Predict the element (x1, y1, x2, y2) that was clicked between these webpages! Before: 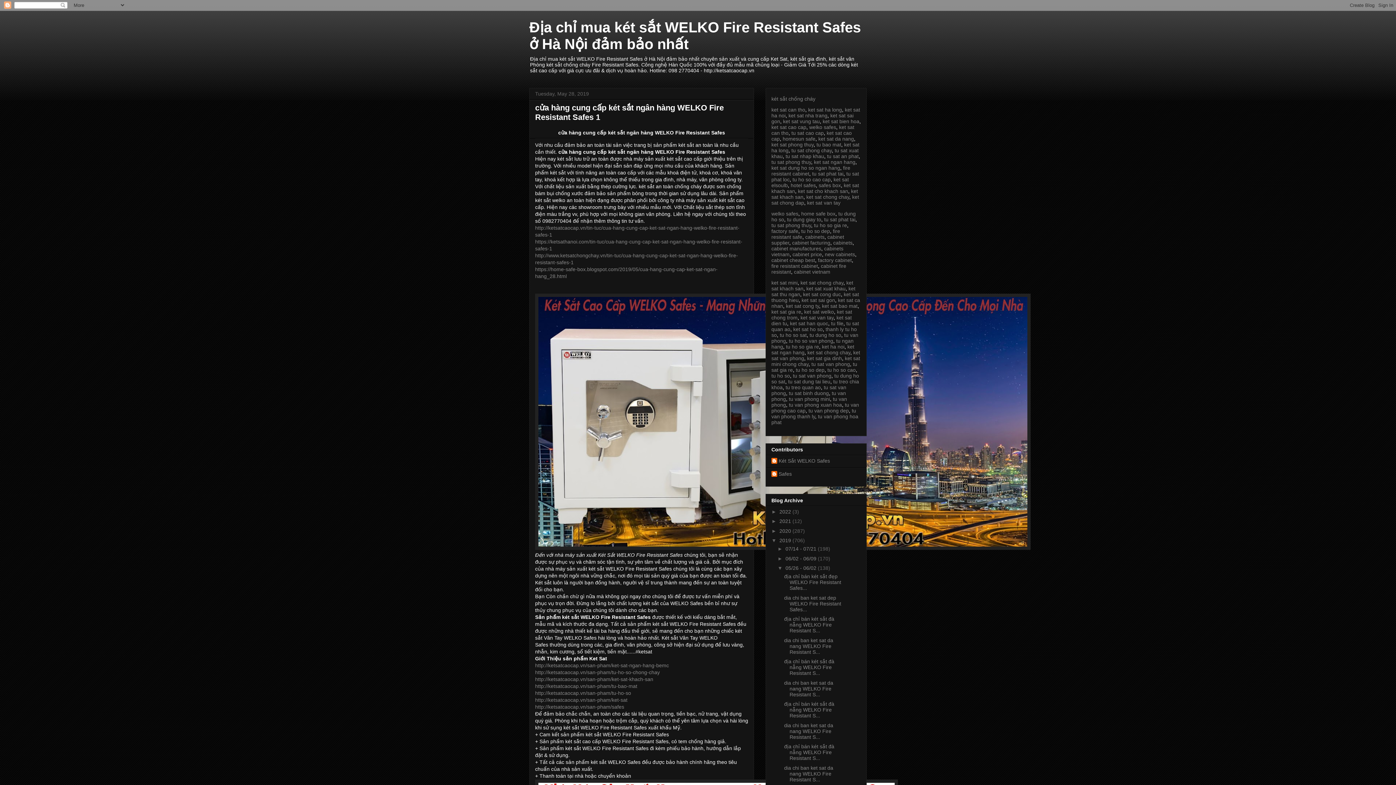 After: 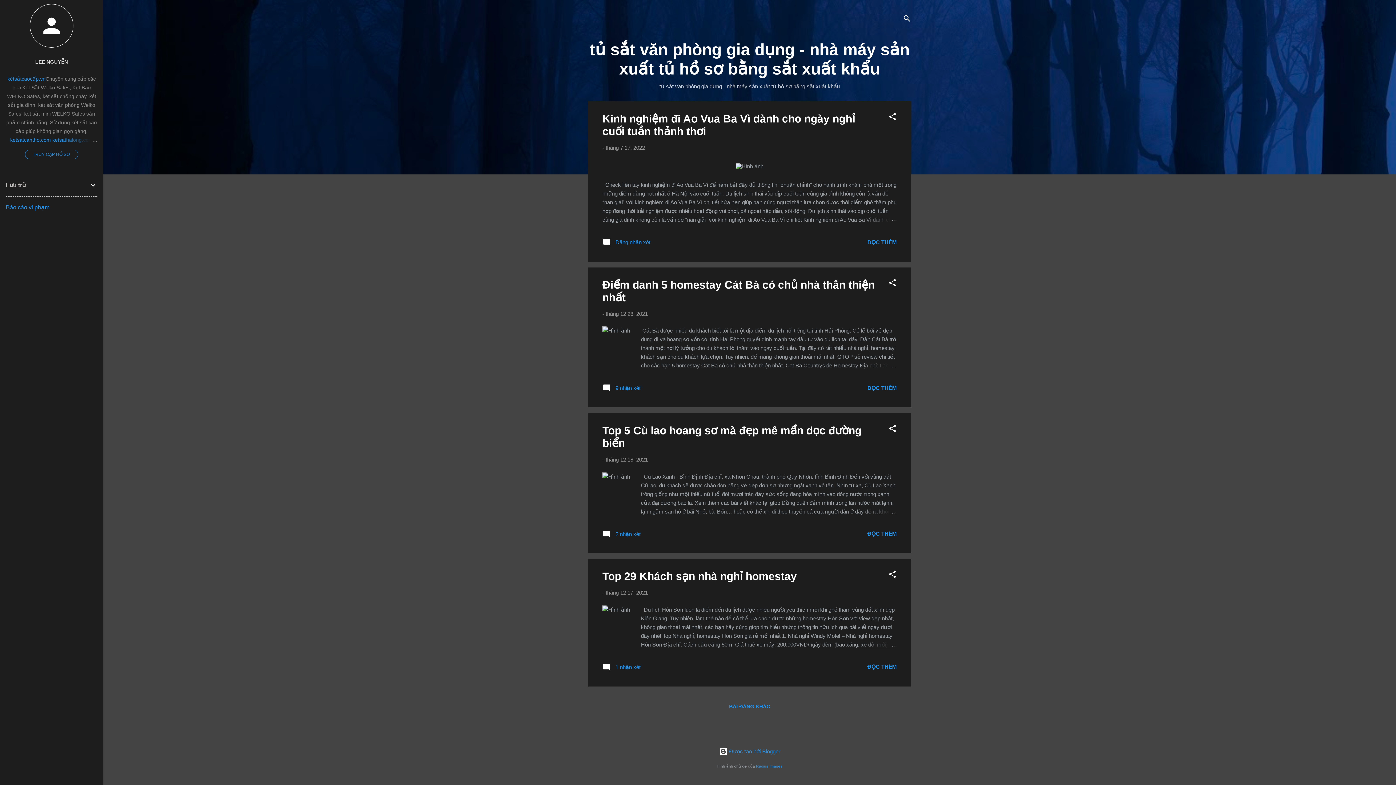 Action: bbox: (811, 361, 850, 367) label: tu sat van phong